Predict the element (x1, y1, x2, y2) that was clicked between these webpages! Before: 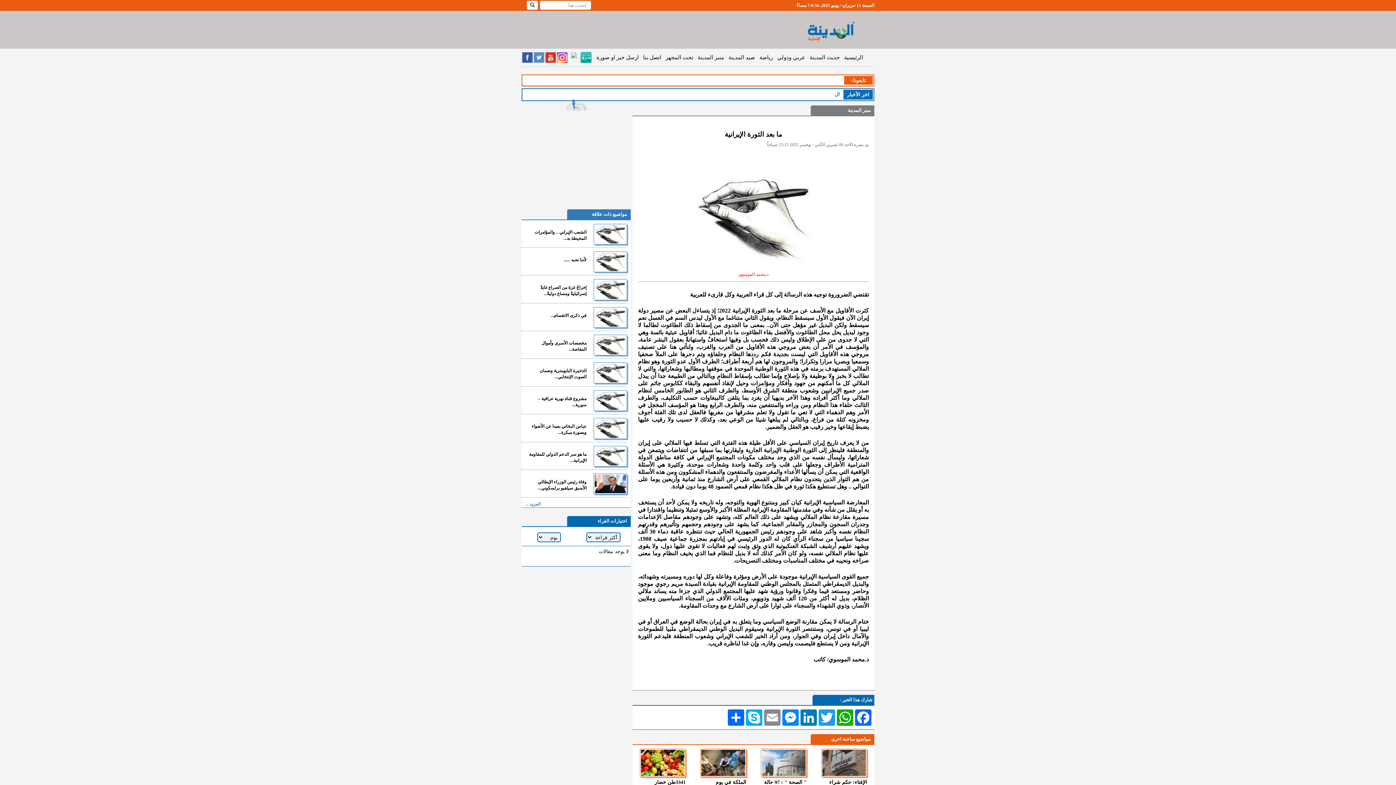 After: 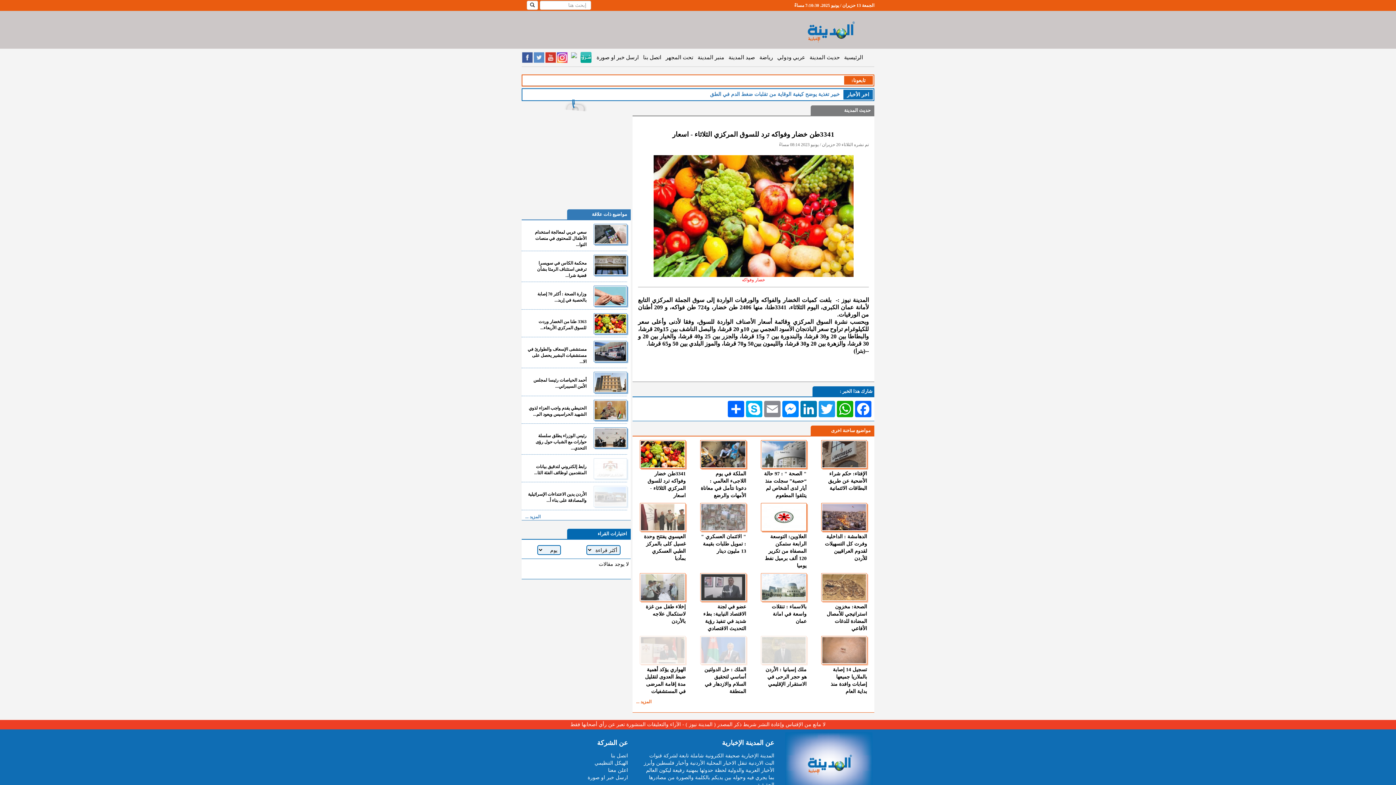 Action: bbox: (638, 748, 687, 811) label: 3341طن خضار وفواكه ترد للسوق المركزي الثلاثاء - اسعار